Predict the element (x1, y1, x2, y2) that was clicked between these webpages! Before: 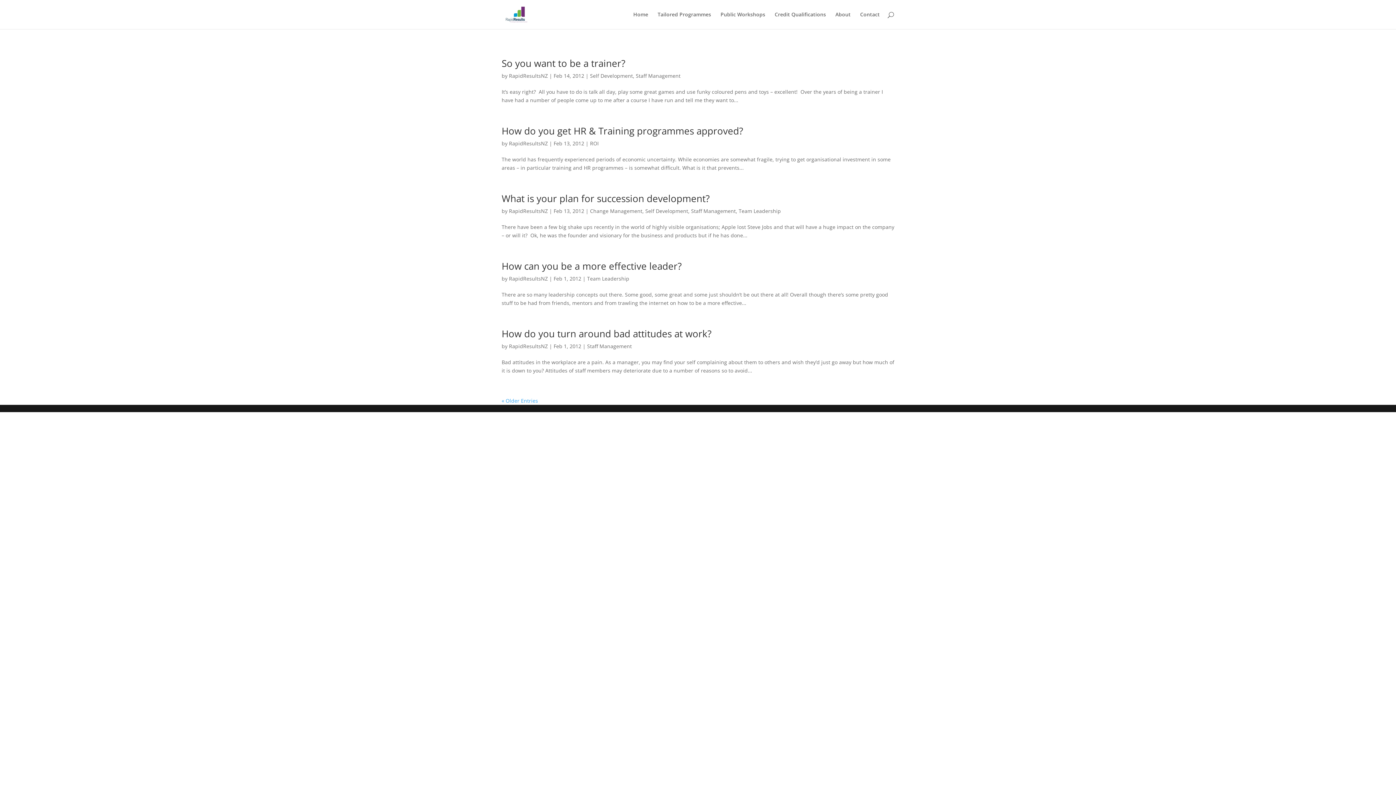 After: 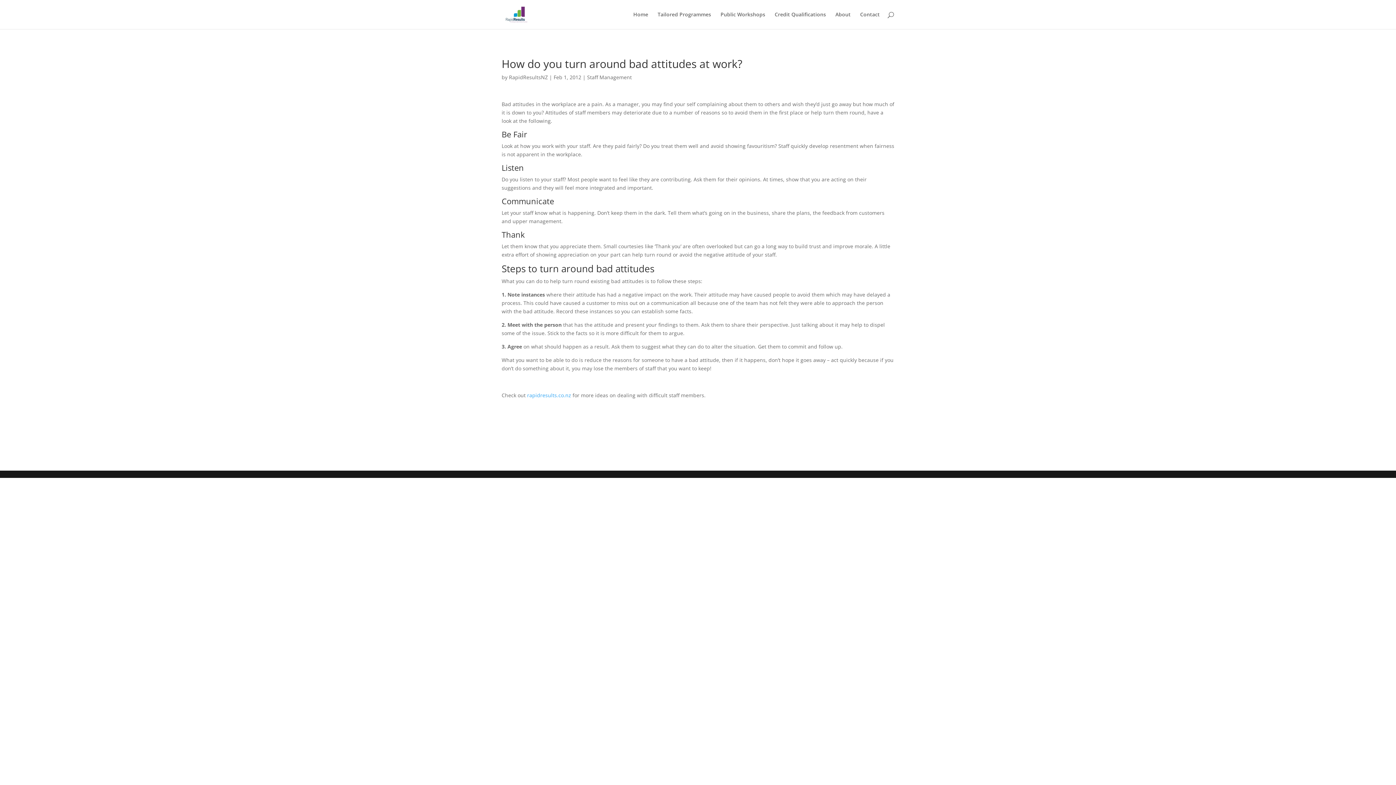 Action: label: How do you turn around bad attitudes at work? bbox: (501, 327, 711, 340)